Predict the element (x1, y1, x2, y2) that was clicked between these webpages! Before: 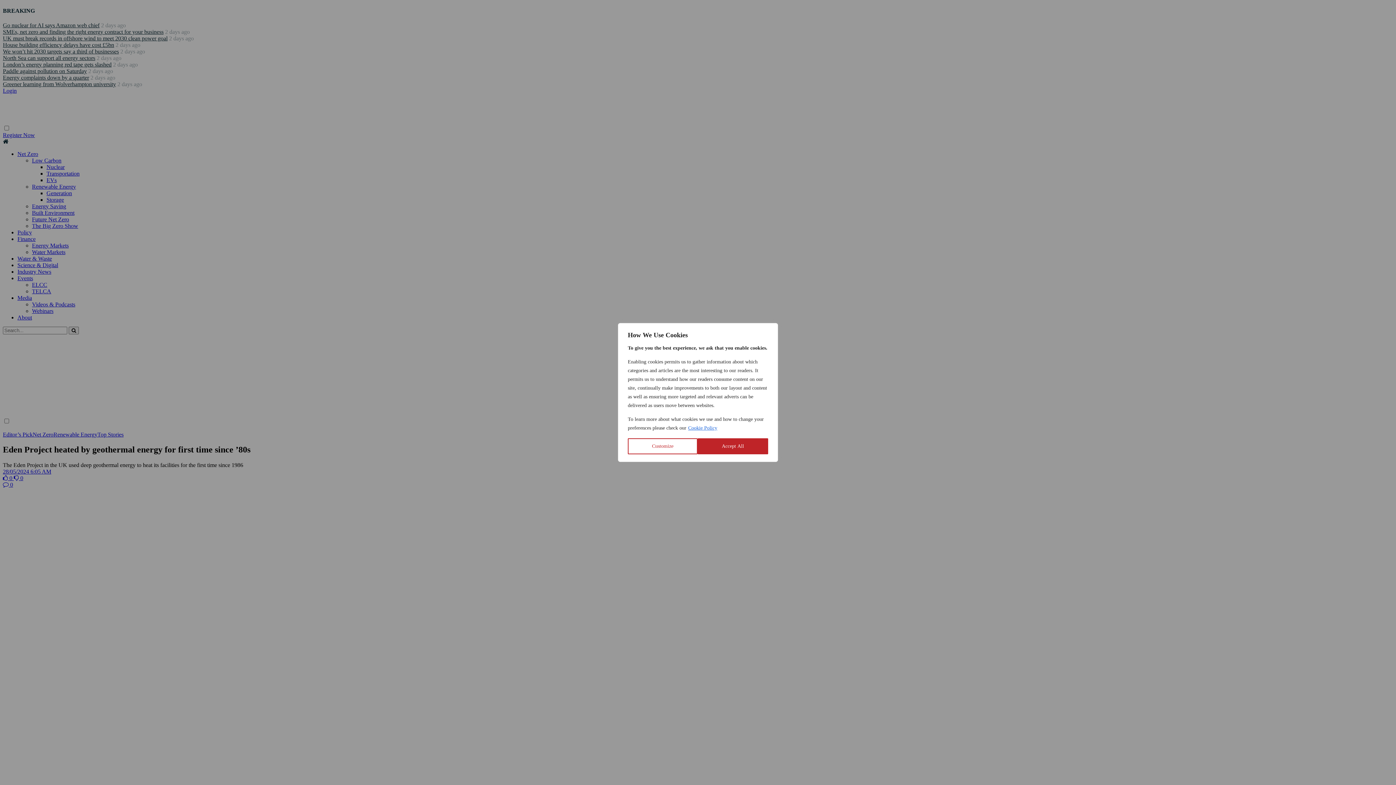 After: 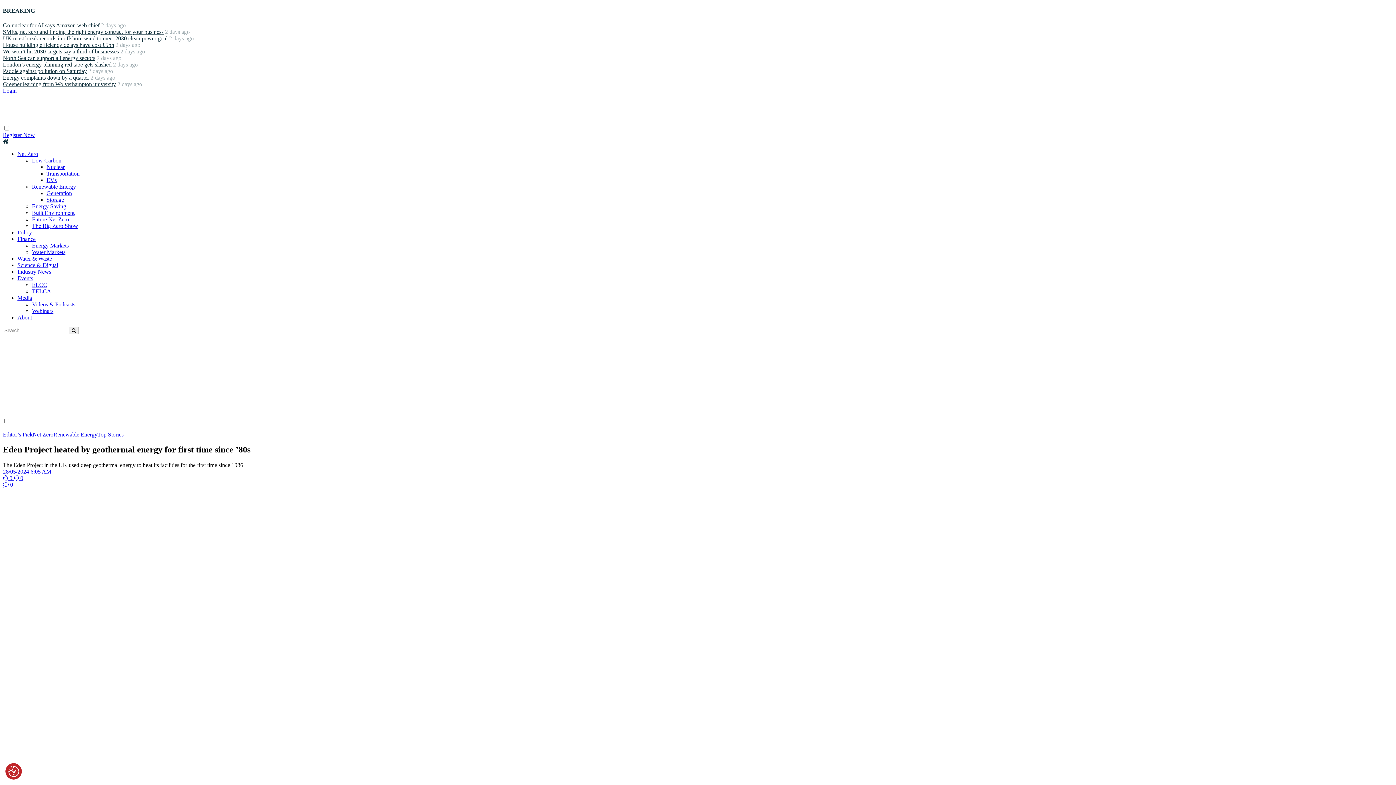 Action: label: Accept All bbox: (697, 438, 768, 454)